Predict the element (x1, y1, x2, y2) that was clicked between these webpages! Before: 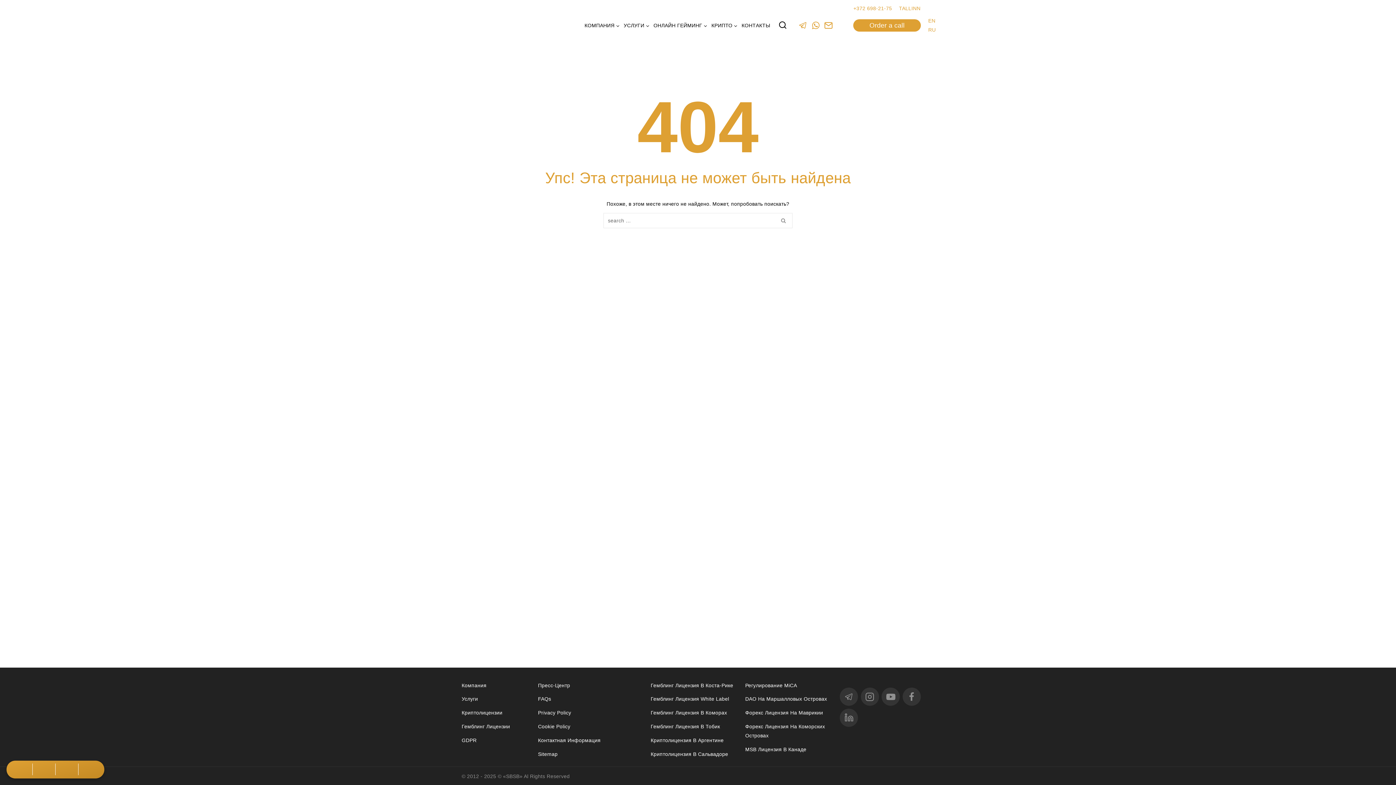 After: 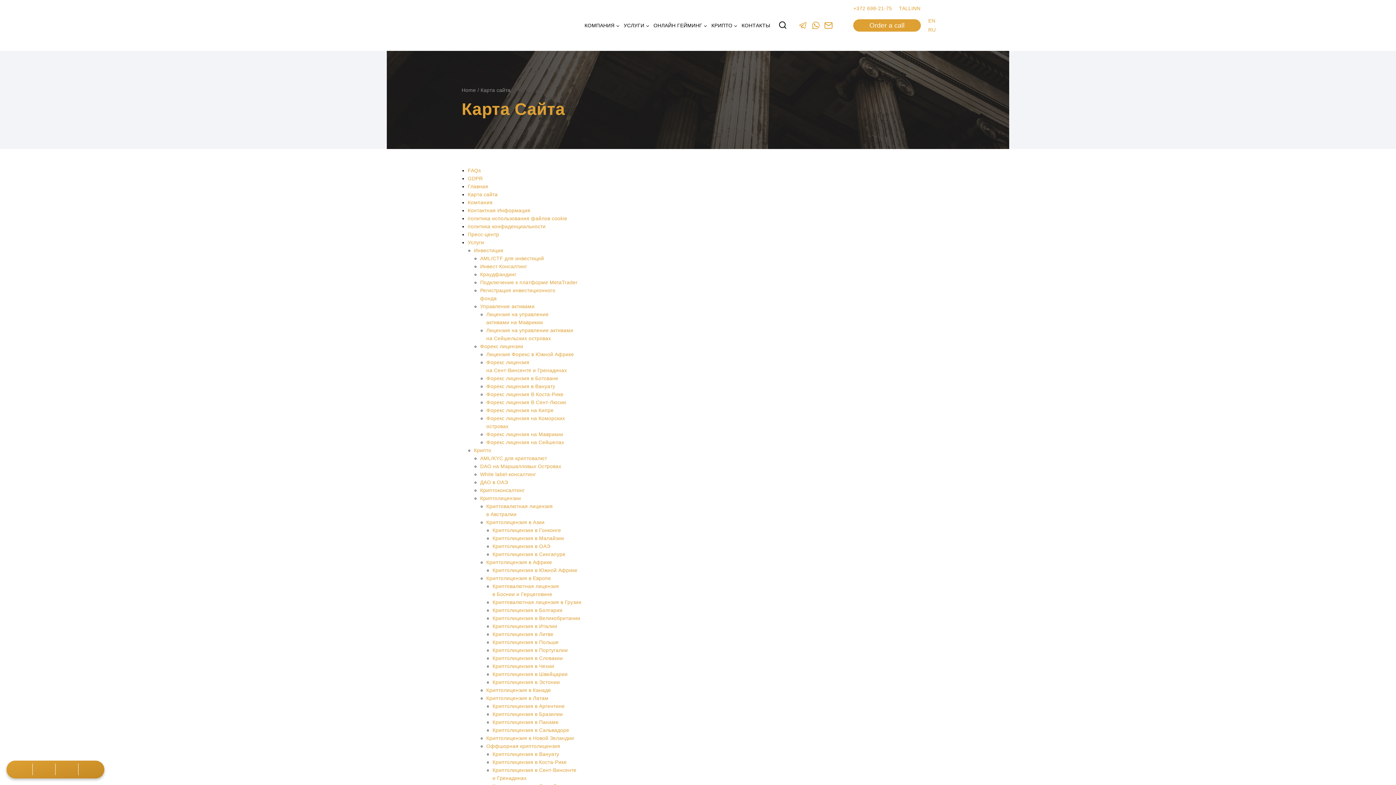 Action: label: Sitemap bbox: (538, 749, 632, 759)